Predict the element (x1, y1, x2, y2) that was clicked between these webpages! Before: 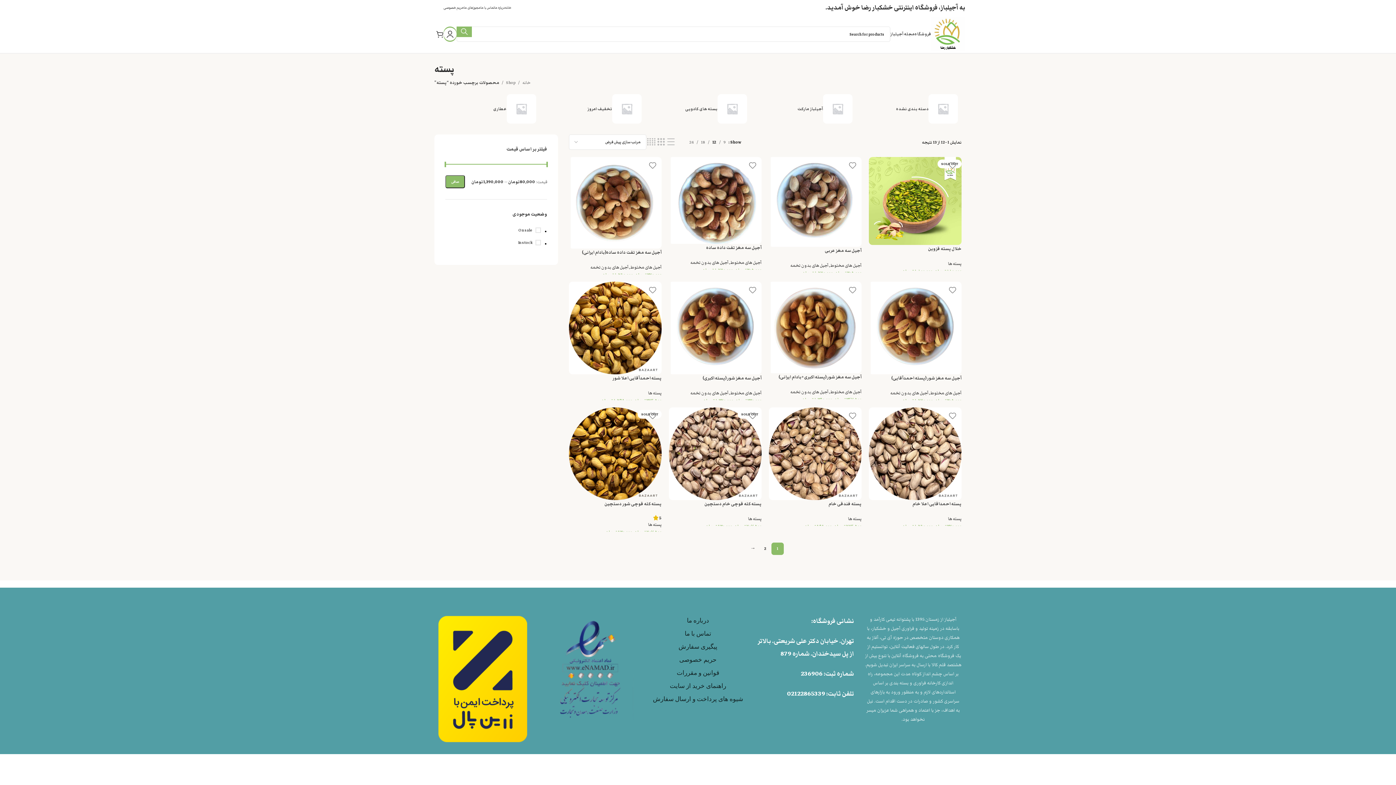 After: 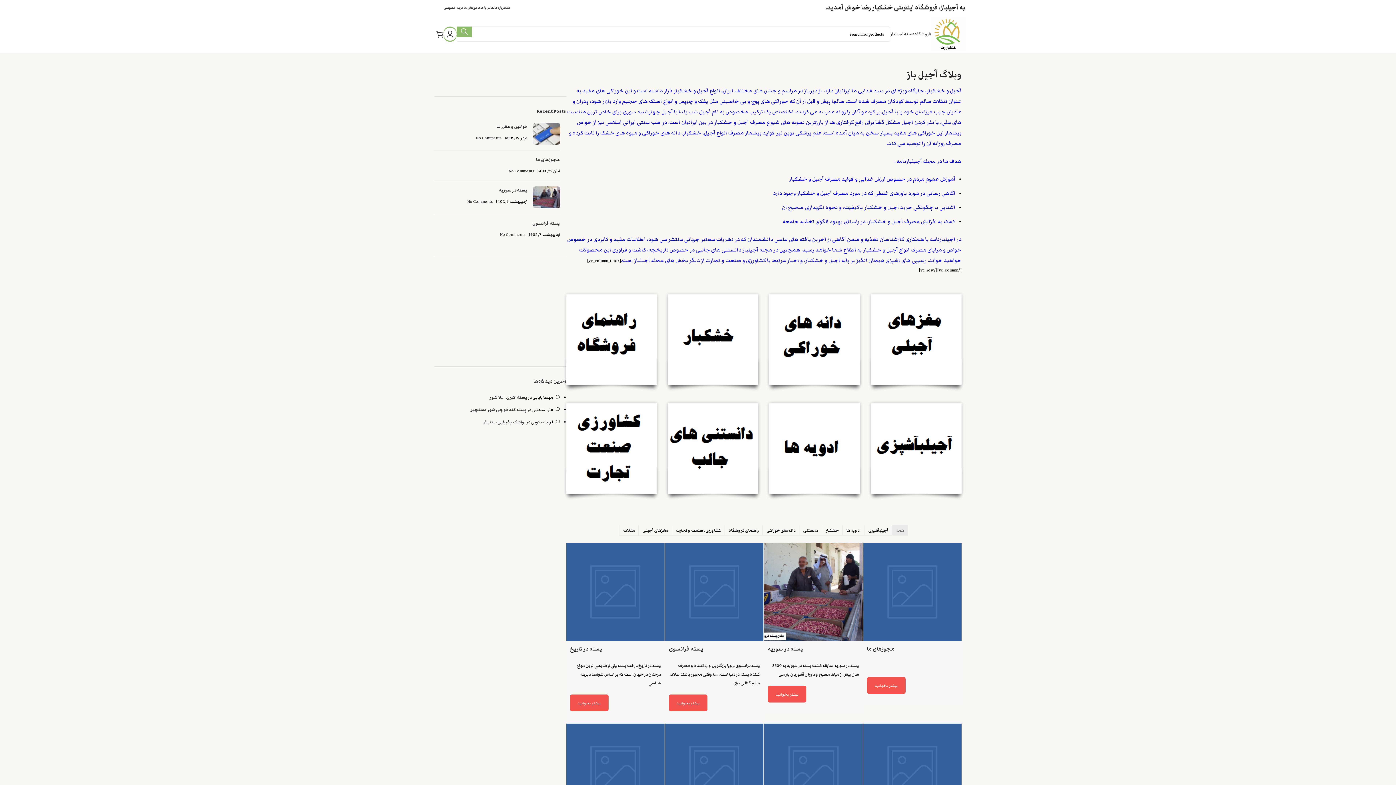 Action: label: مجله آجیلباز bbox: (890, 26, 914, 41)